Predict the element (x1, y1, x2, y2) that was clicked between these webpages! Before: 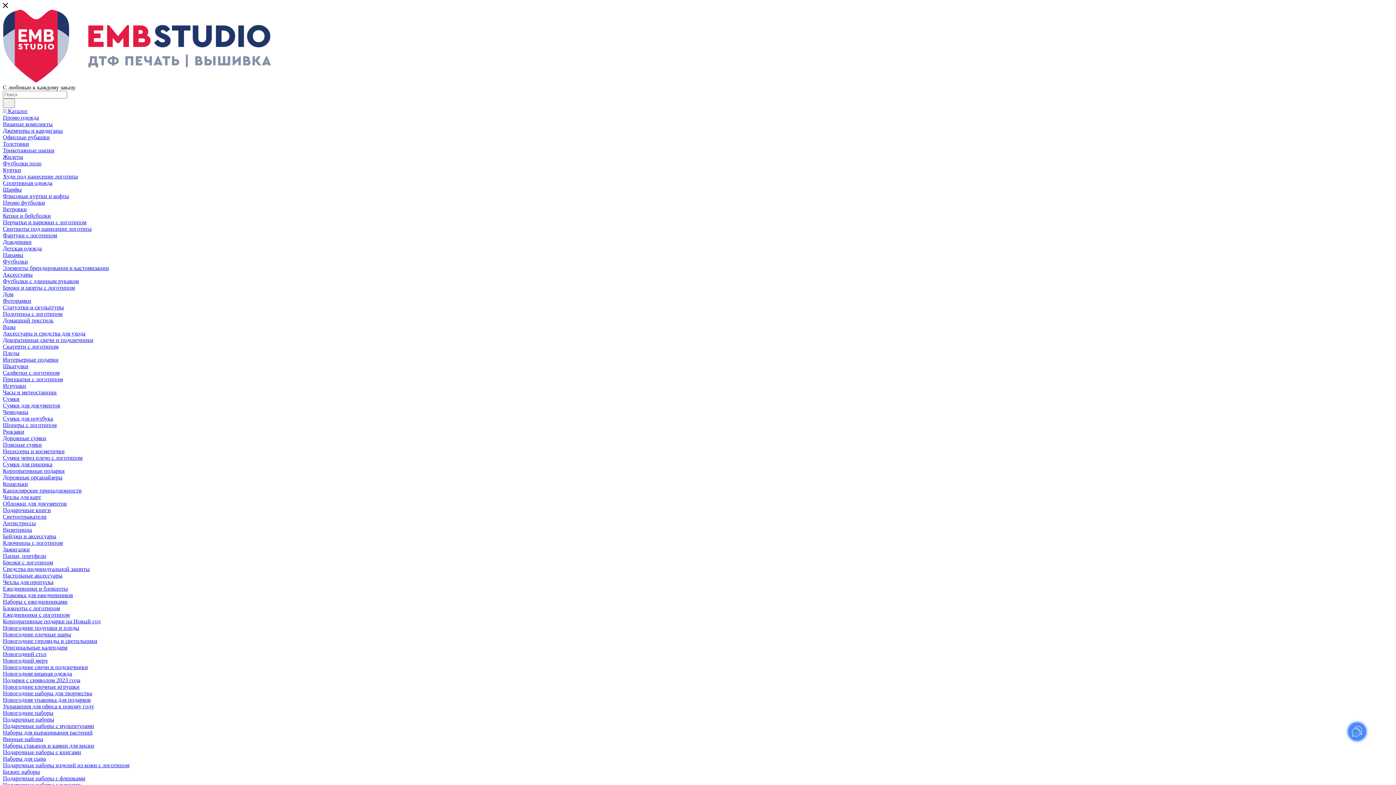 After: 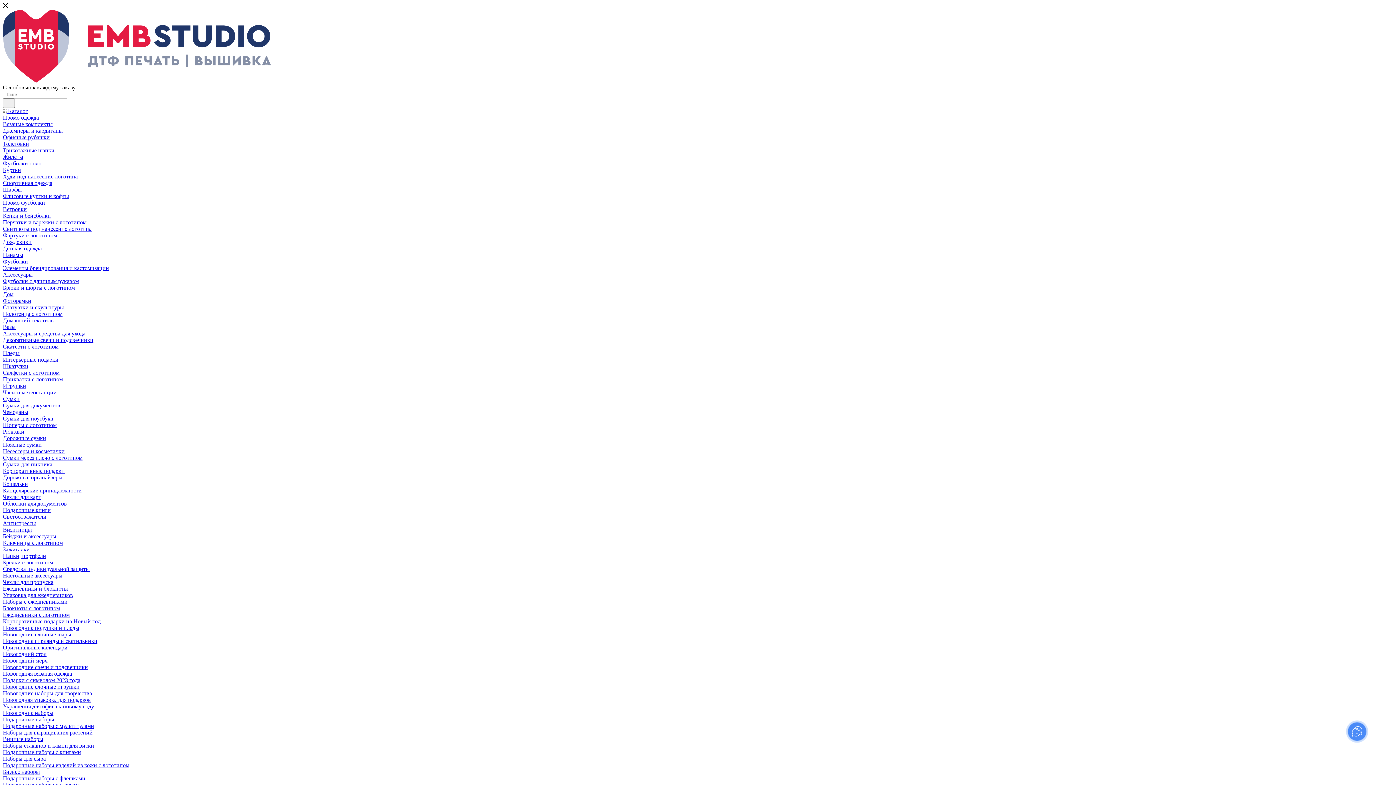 Action: label: Папки, портфели bbox: (2, 553, 46, 559)